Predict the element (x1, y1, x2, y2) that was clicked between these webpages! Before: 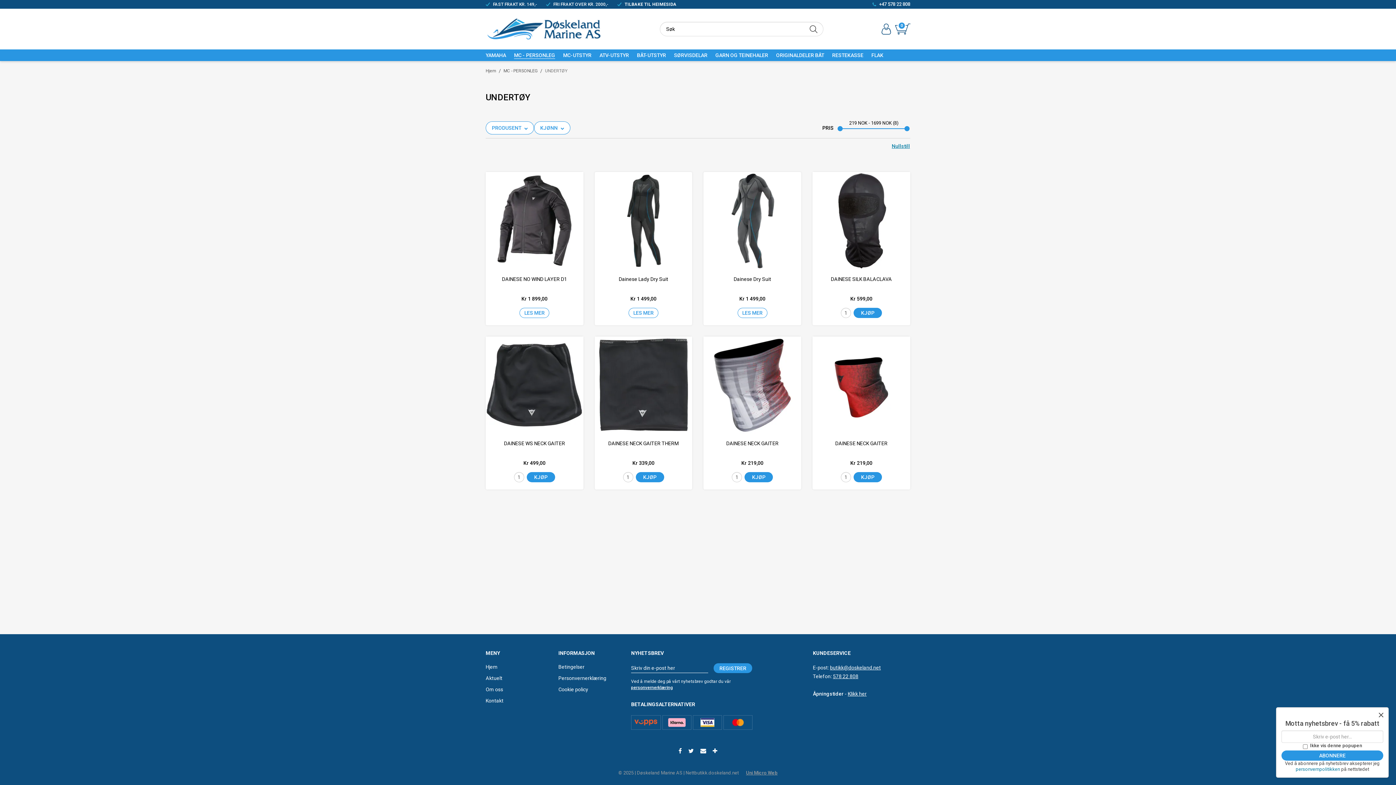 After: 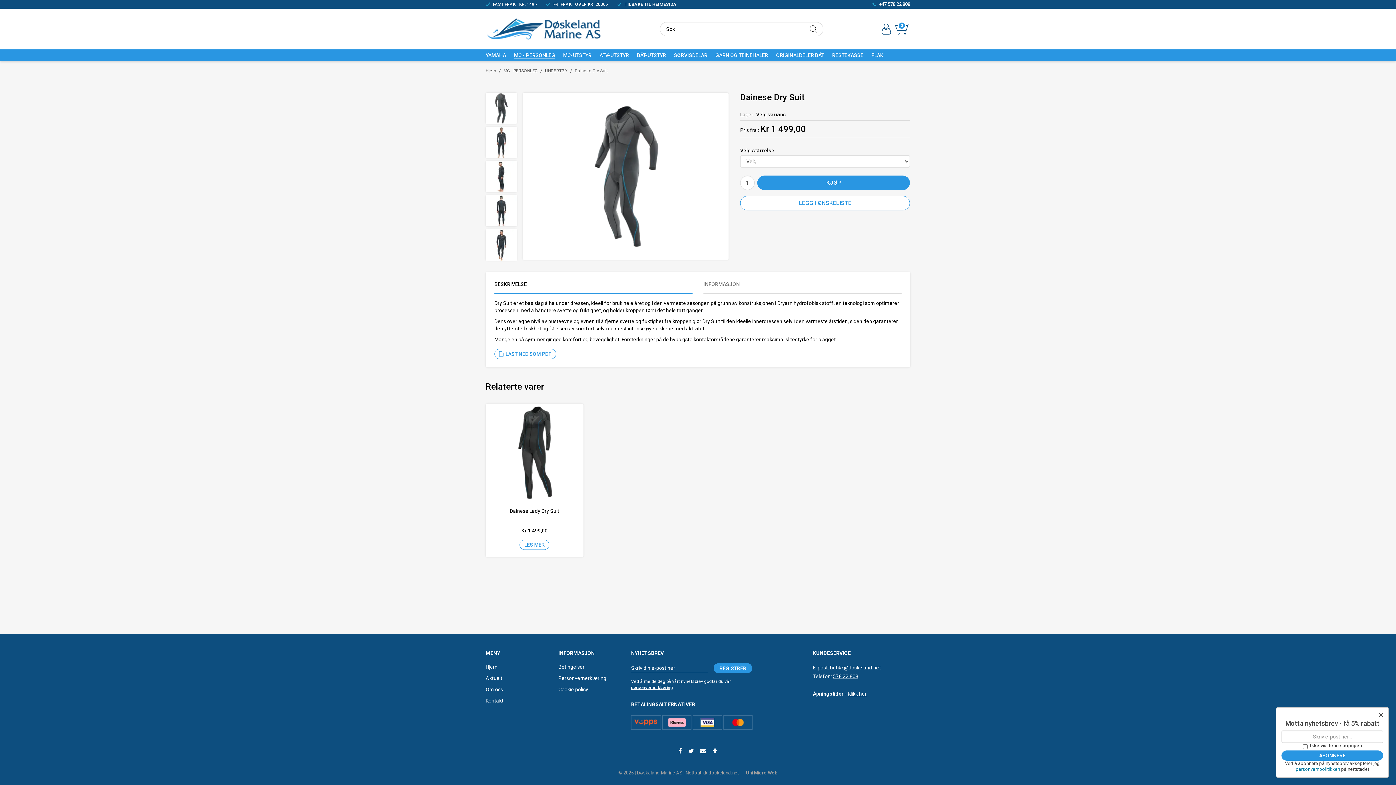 Action: bbox: (703, 172, 801, 269)